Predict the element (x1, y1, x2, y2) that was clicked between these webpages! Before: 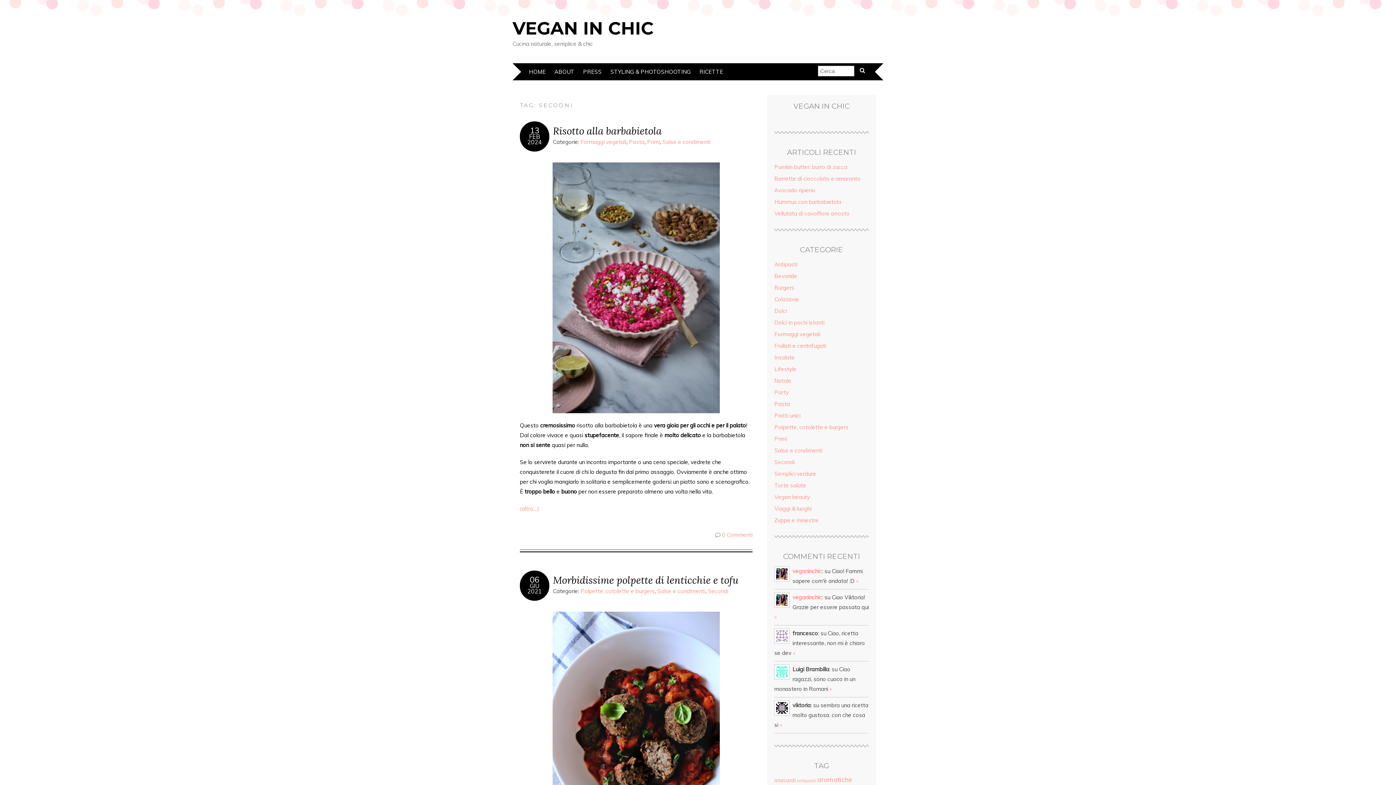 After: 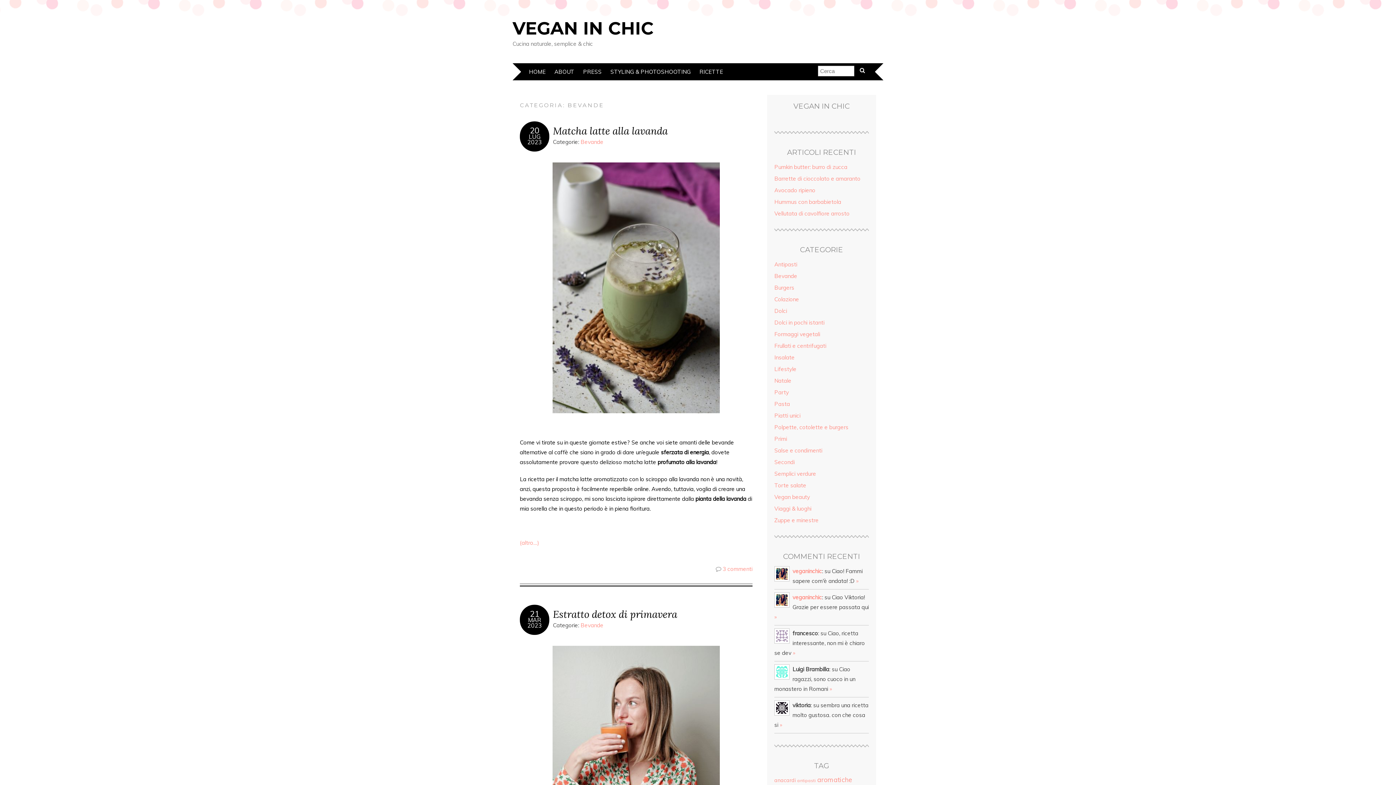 Action: bbox: (774, 272, 797, 279) label: Bevande